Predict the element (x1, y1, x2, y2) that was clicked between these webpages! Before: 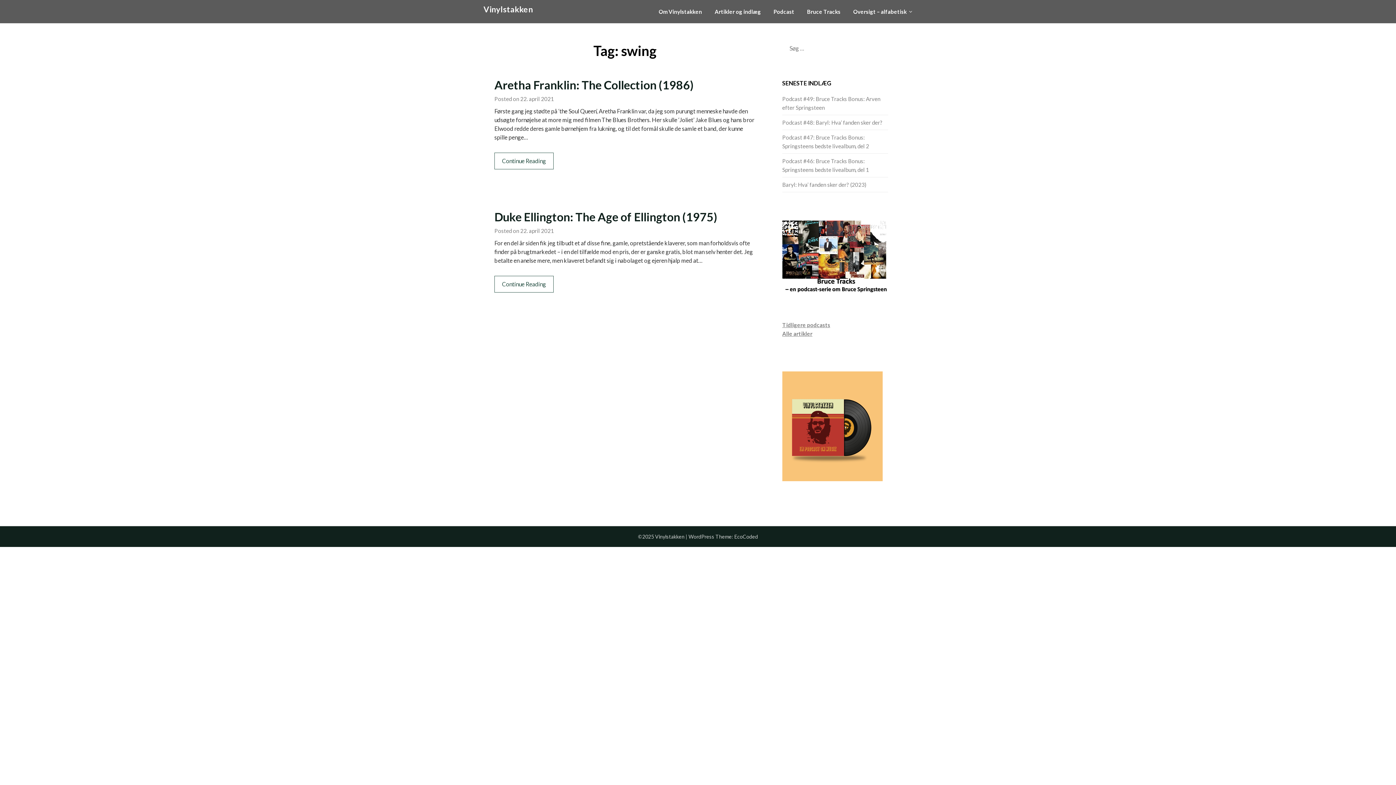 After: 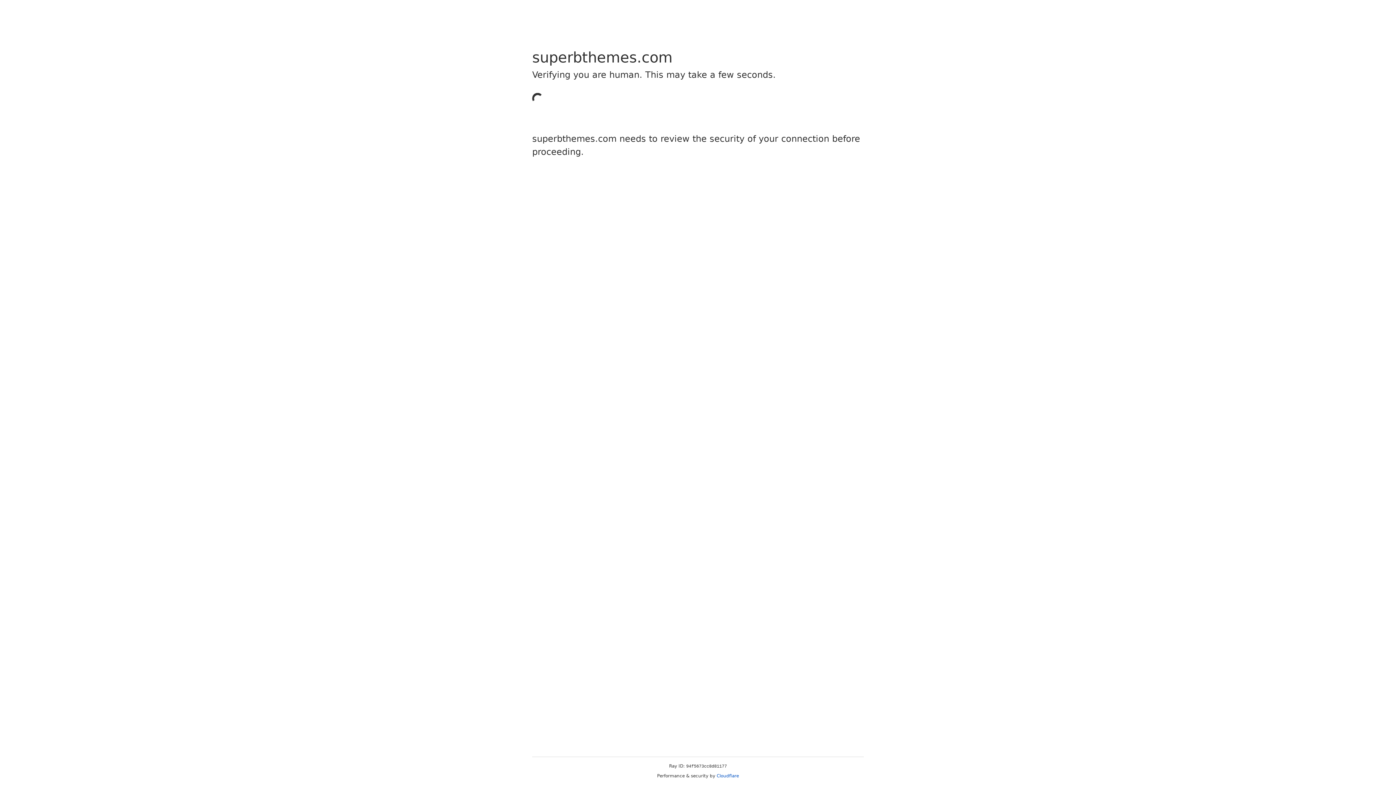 Action: bbox: (734, 533, 758, 540) label: EcoCoded